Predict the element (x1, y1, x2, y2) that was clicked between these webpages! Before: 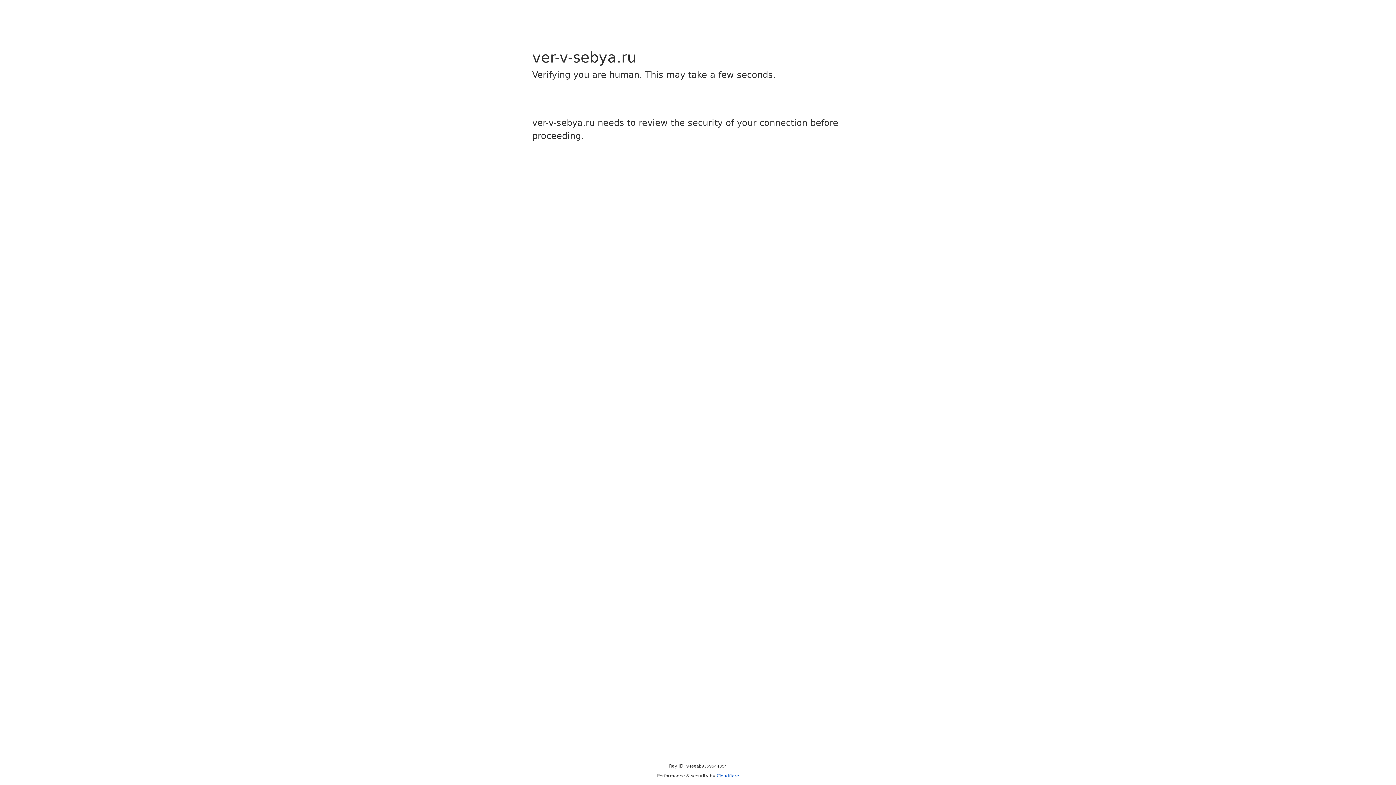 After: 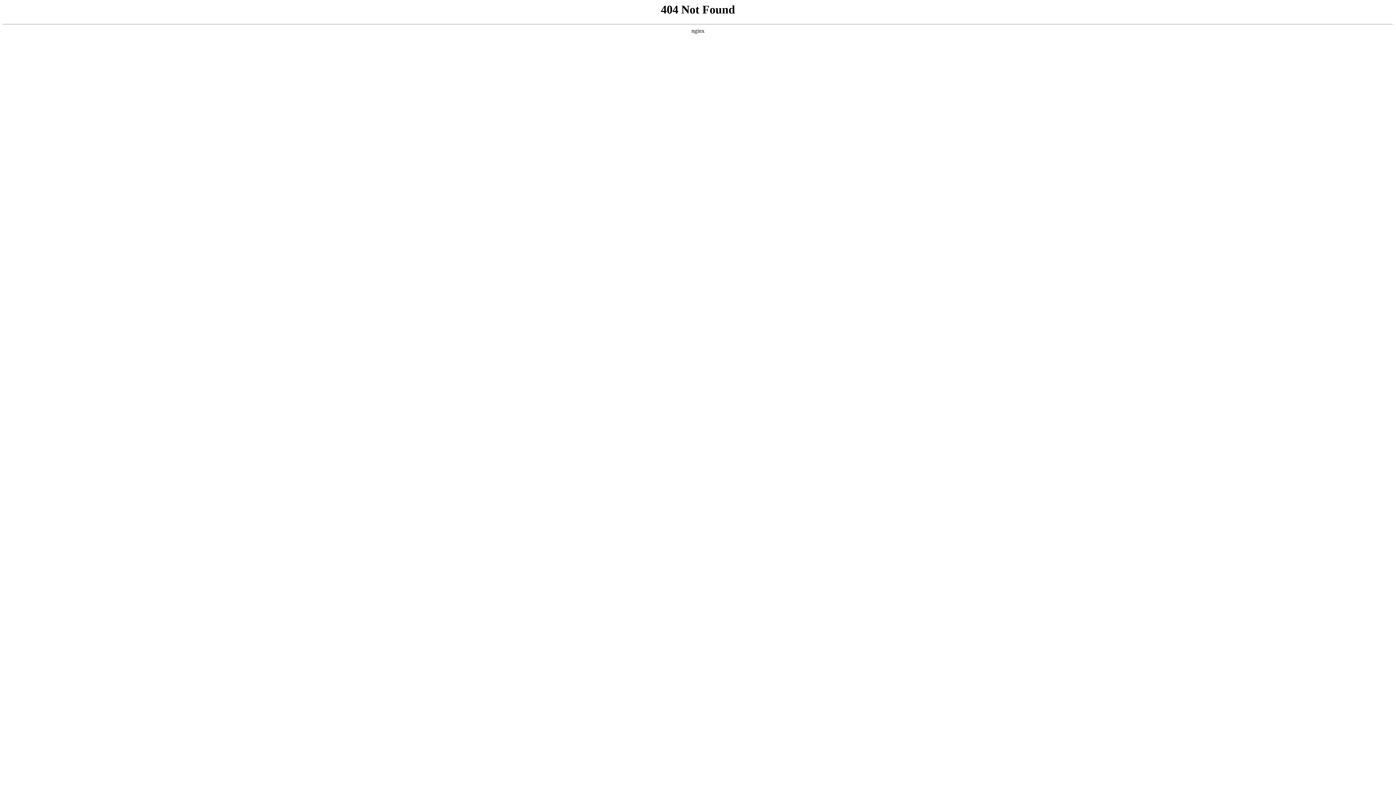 Action: label: Cloudflare bbox: (716, 773, 739, 778)